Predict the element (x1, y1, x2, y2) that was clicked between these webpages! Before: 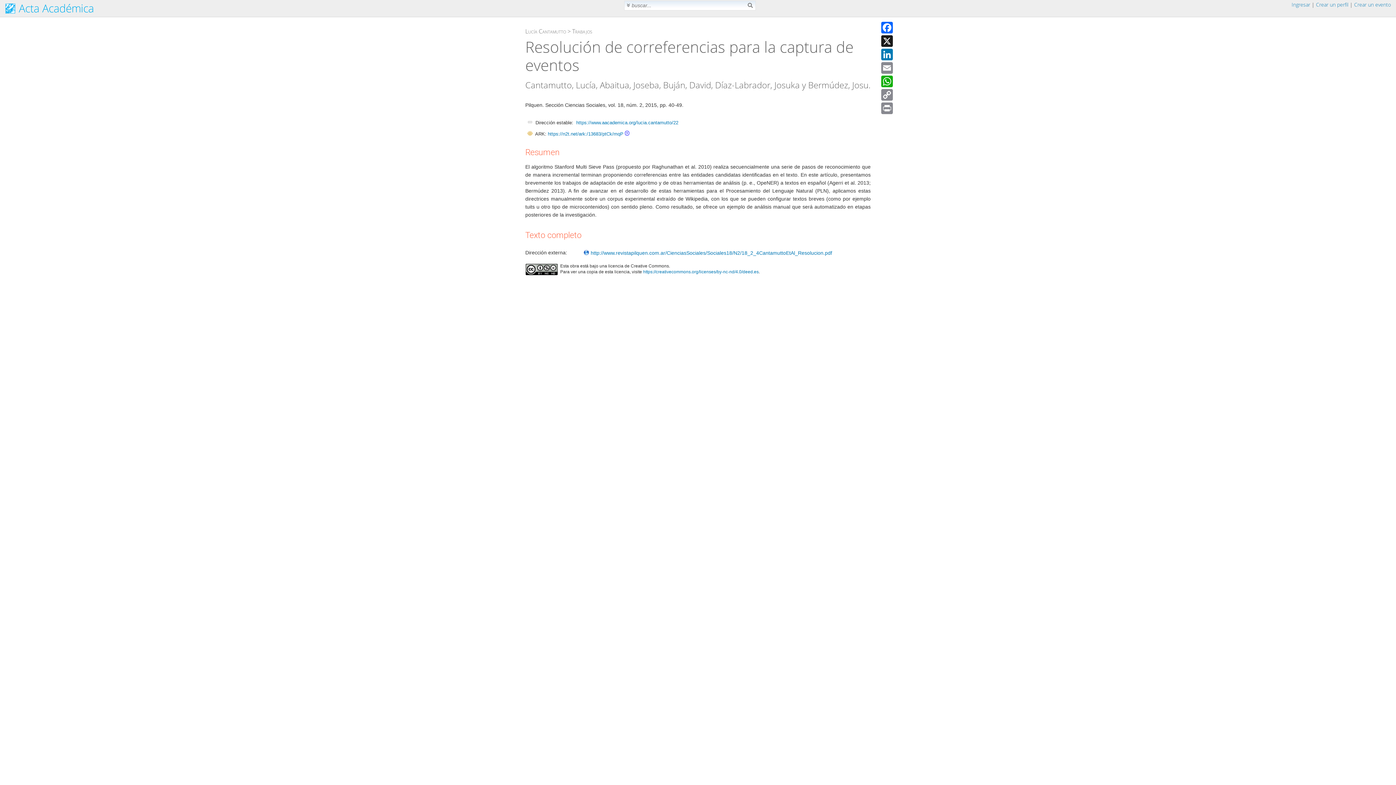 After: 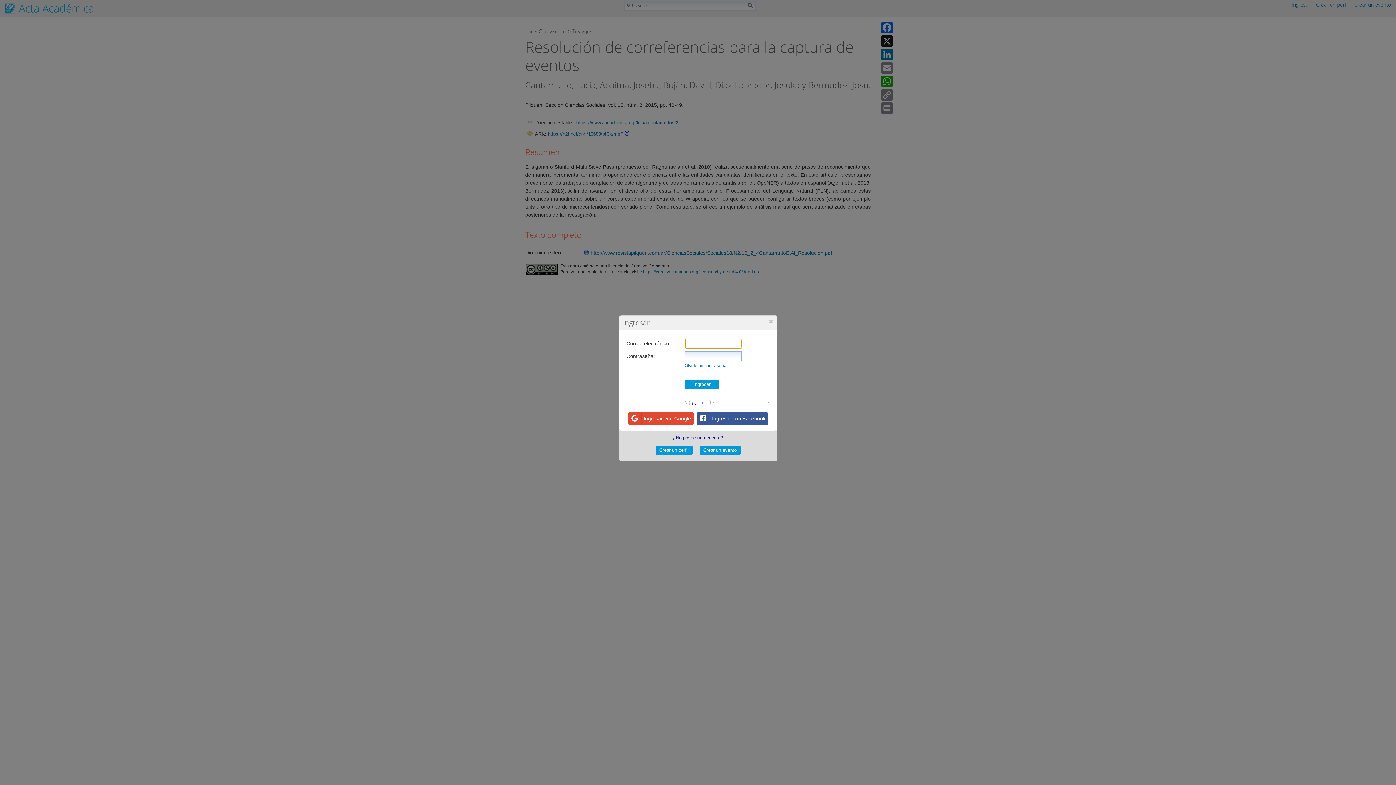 Action: bbox: (1292, 1, 1310, 8) label: Ingresar